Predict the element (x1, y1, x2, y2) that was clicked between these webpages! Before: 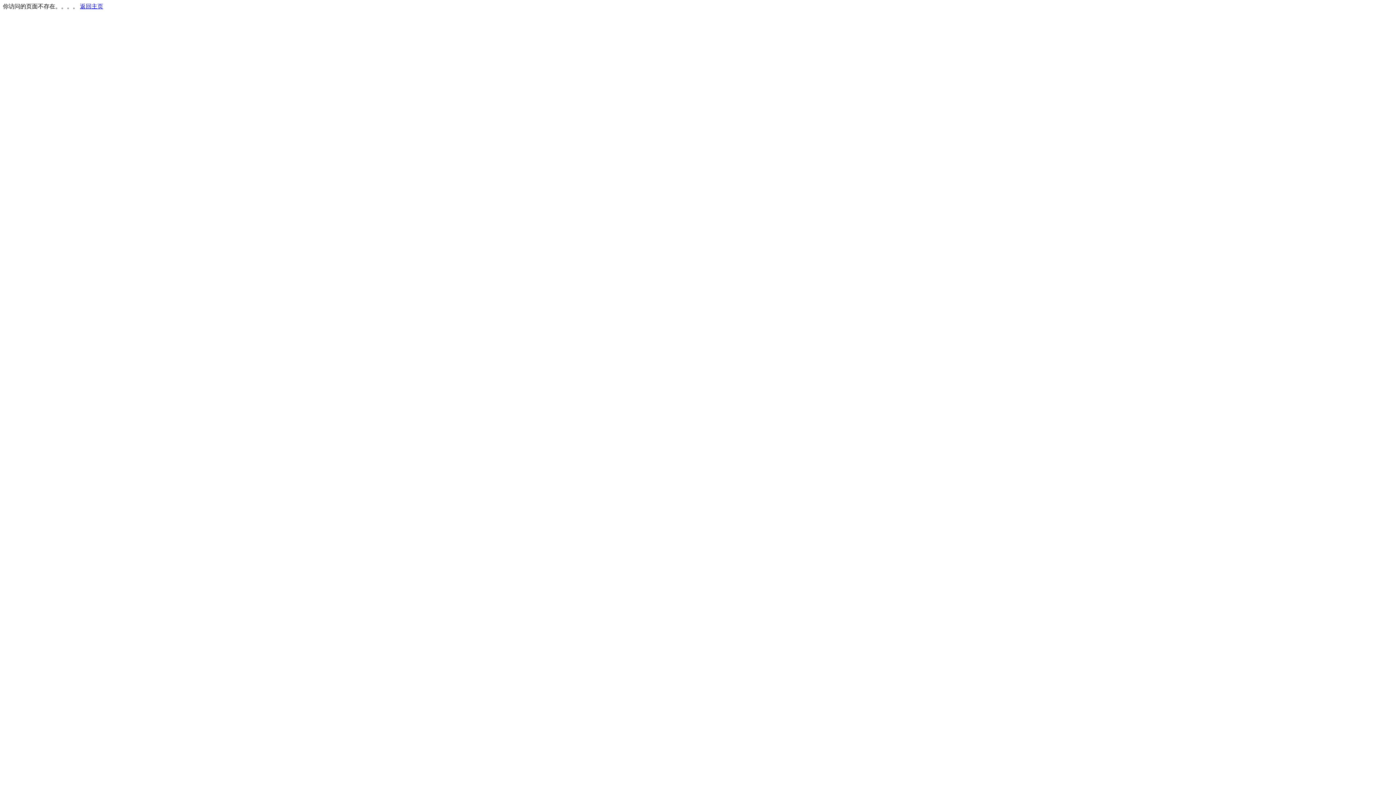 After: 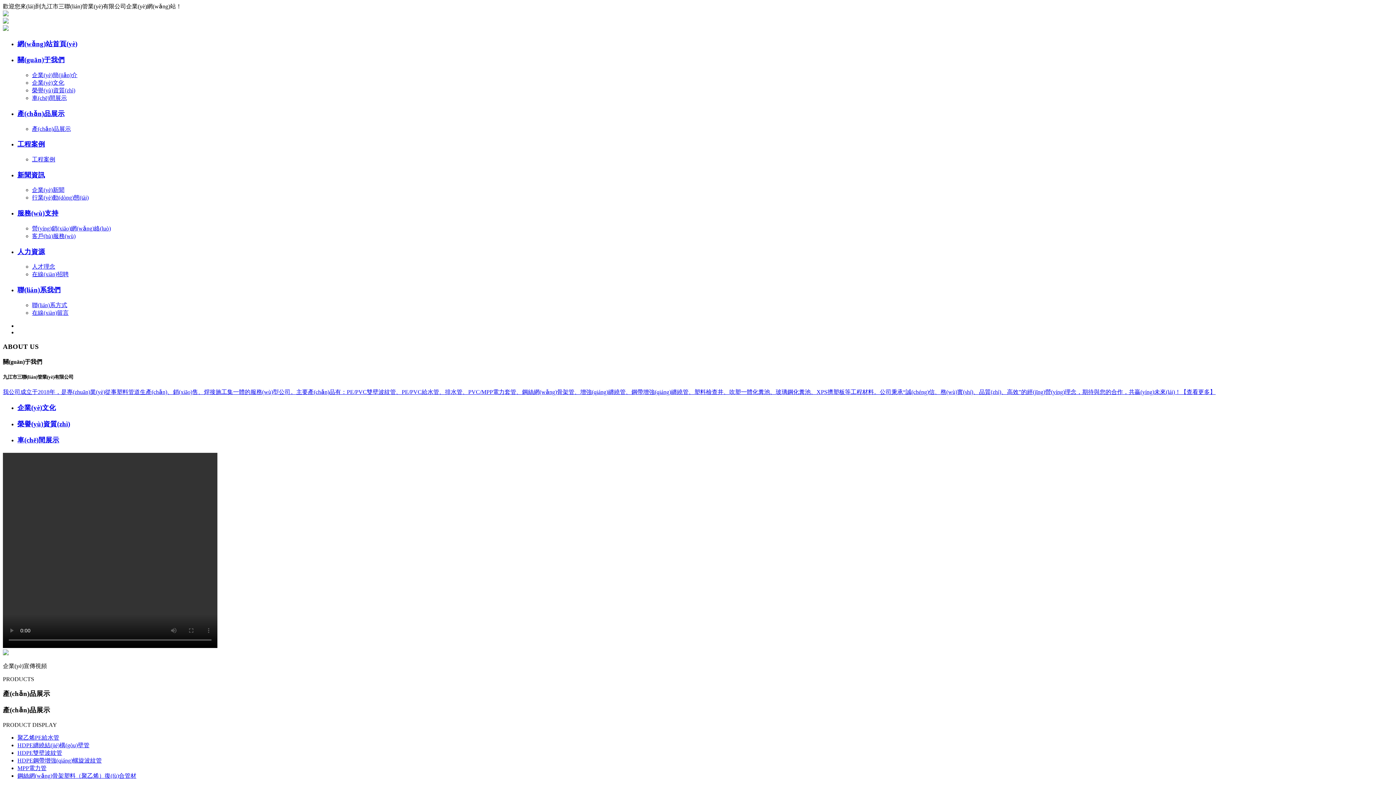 Action: label: 返回主页 bbox: (80, 3, 103, 9)